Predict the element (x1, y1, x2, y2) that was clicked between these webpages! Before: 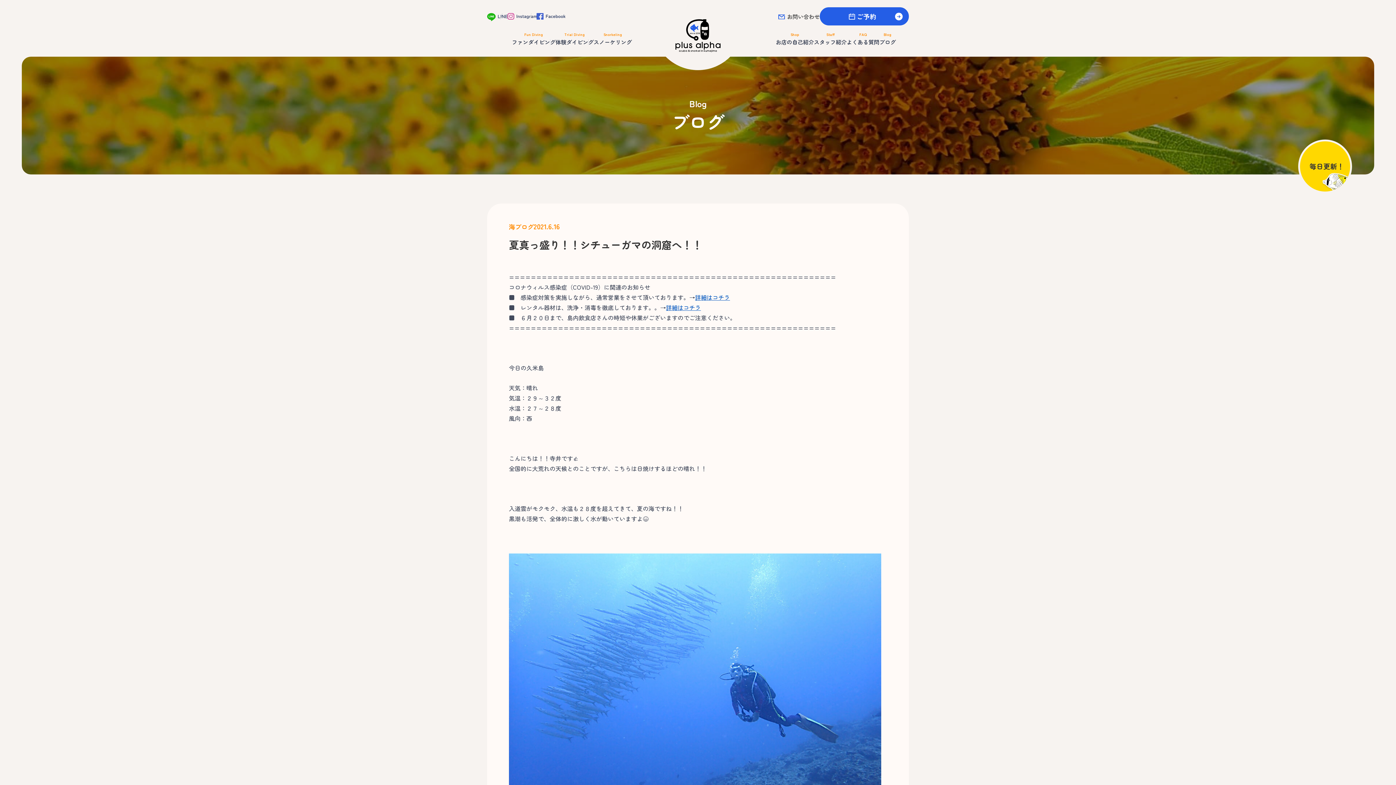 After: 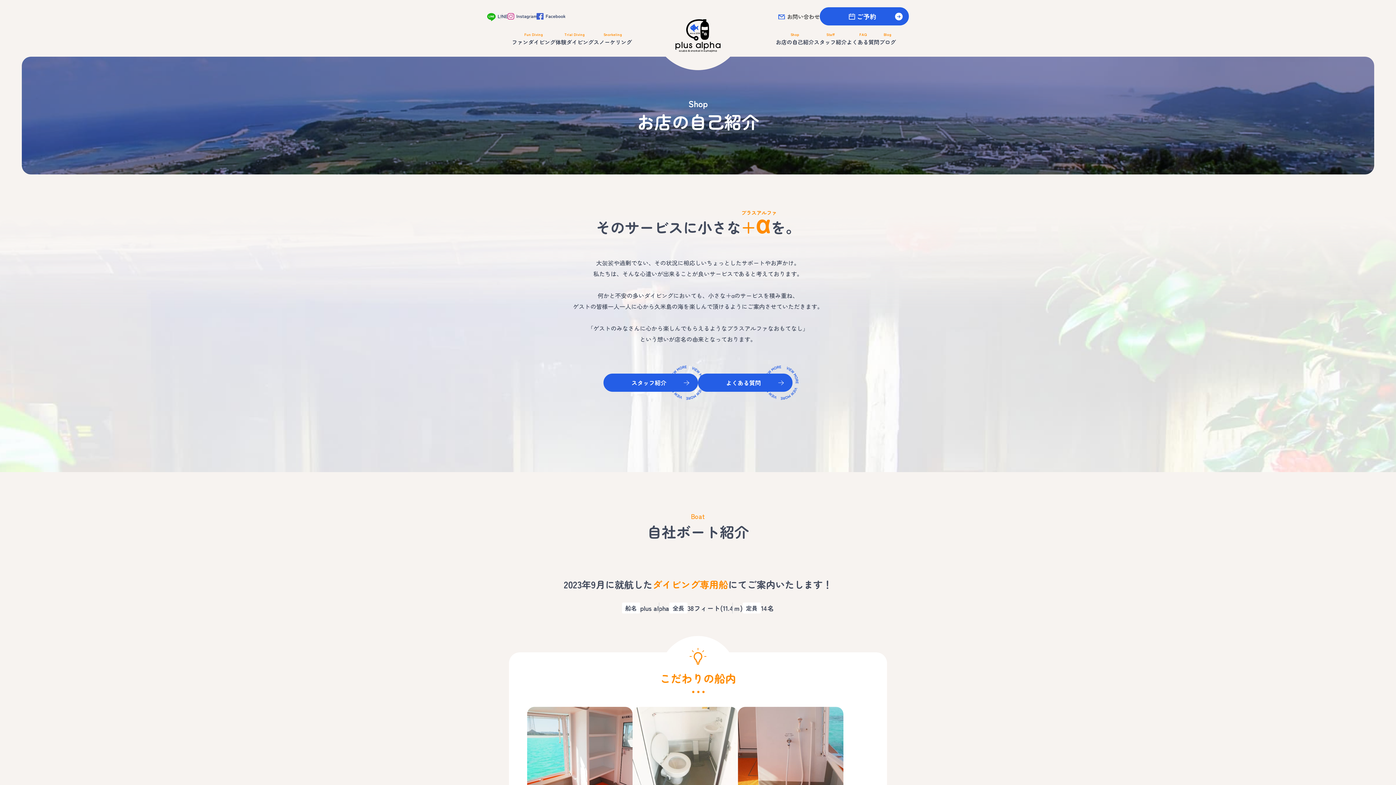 Action: bbox: (776, 32, 814, 45) label: Shop

お店の自己紹介